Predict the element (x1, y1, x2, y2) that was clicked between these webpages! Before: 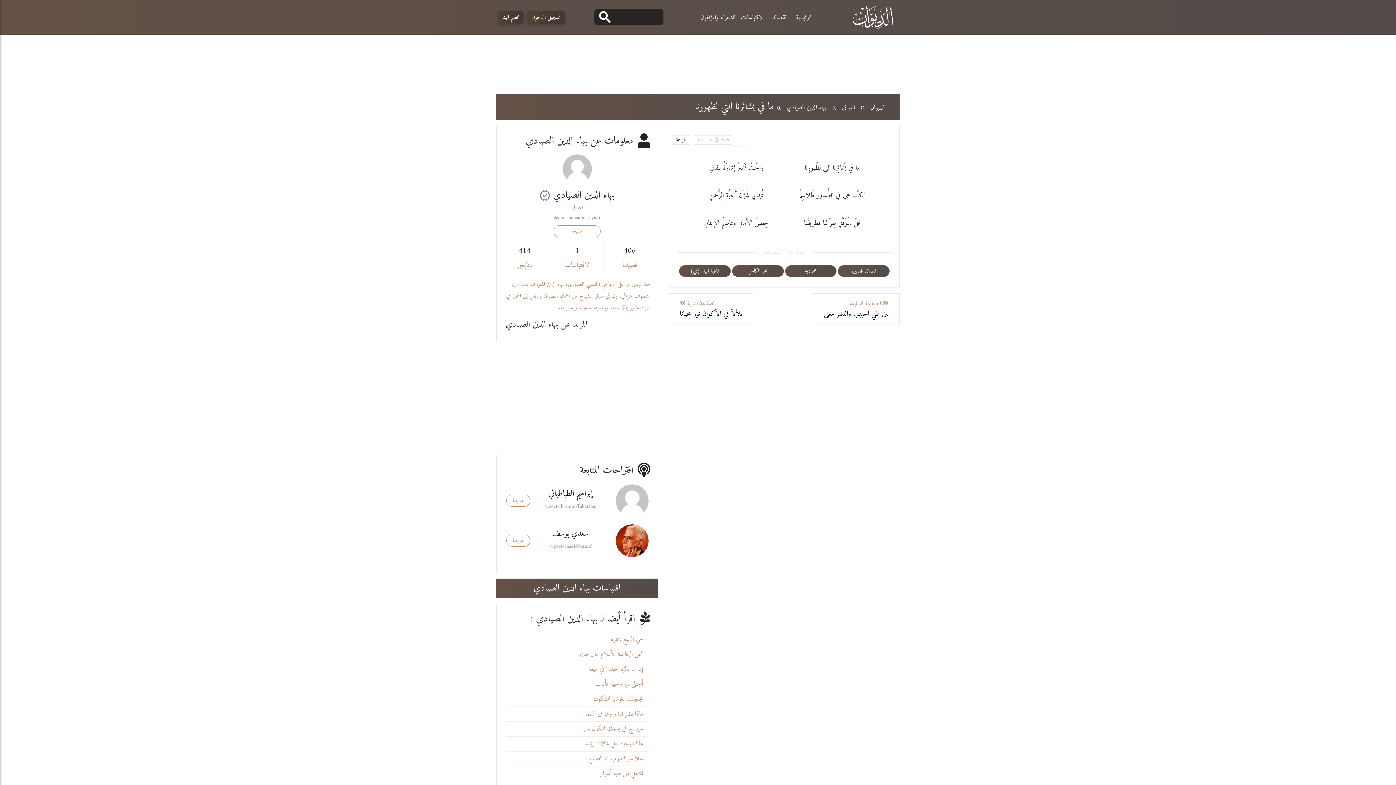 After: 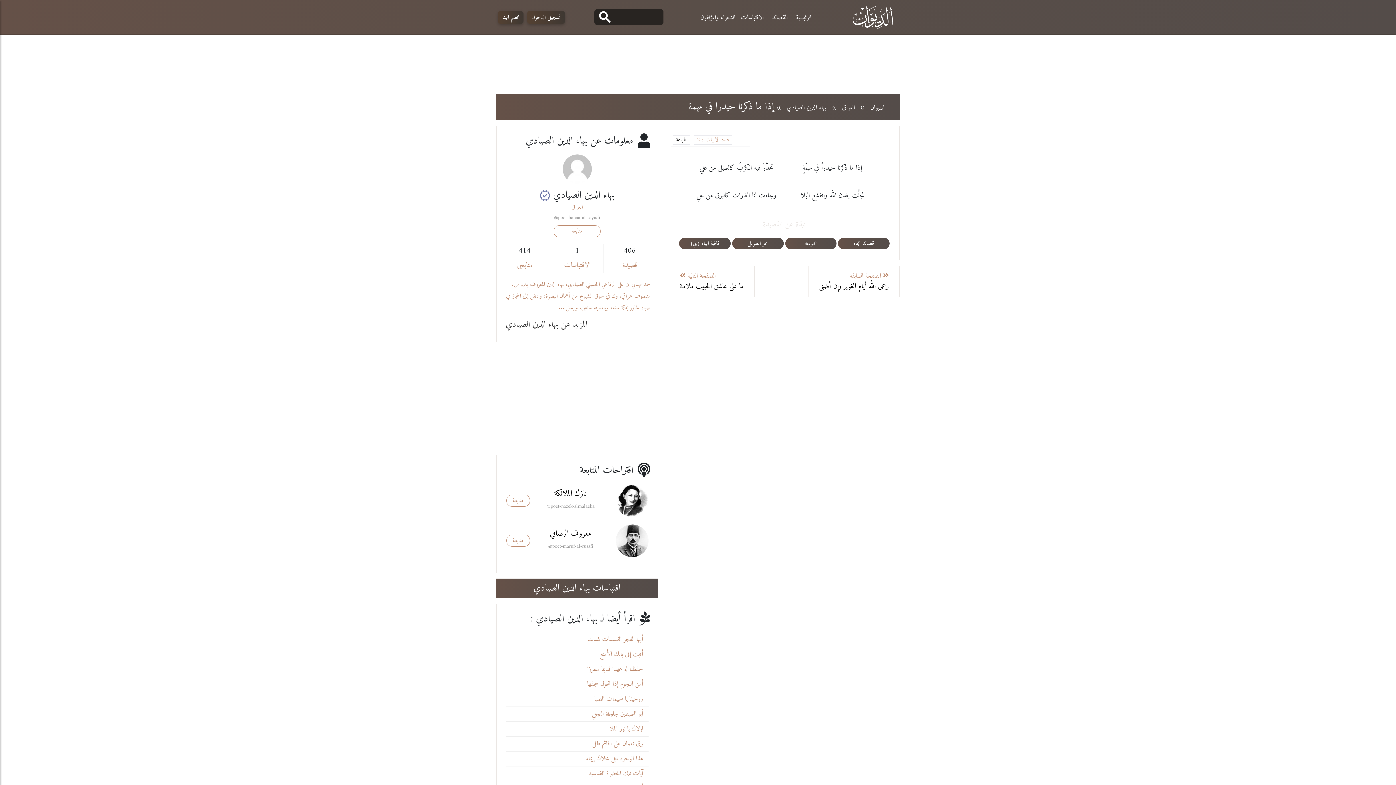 Action: label: إذا ما ذكرنا حيدرا في مهمة bbox: (588, 663, 643, 676)